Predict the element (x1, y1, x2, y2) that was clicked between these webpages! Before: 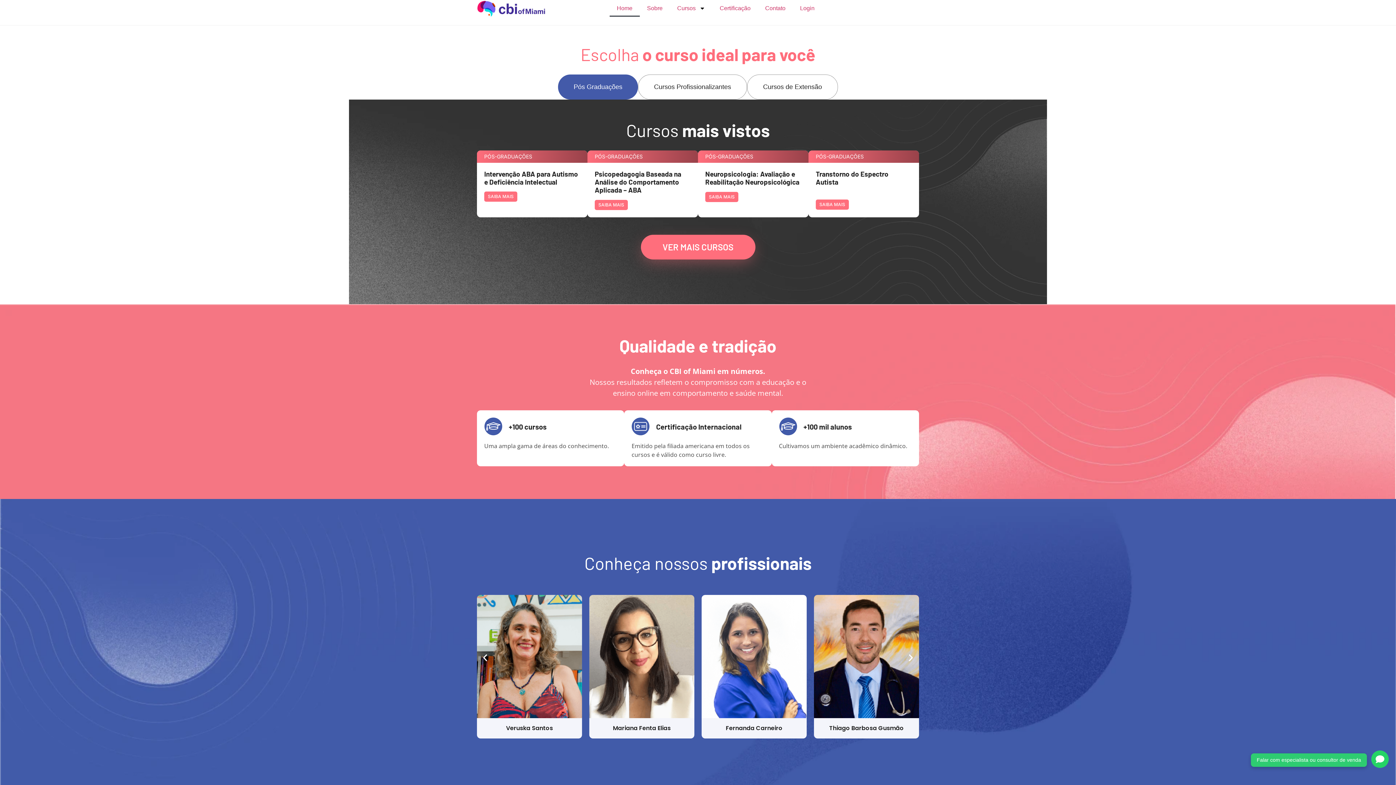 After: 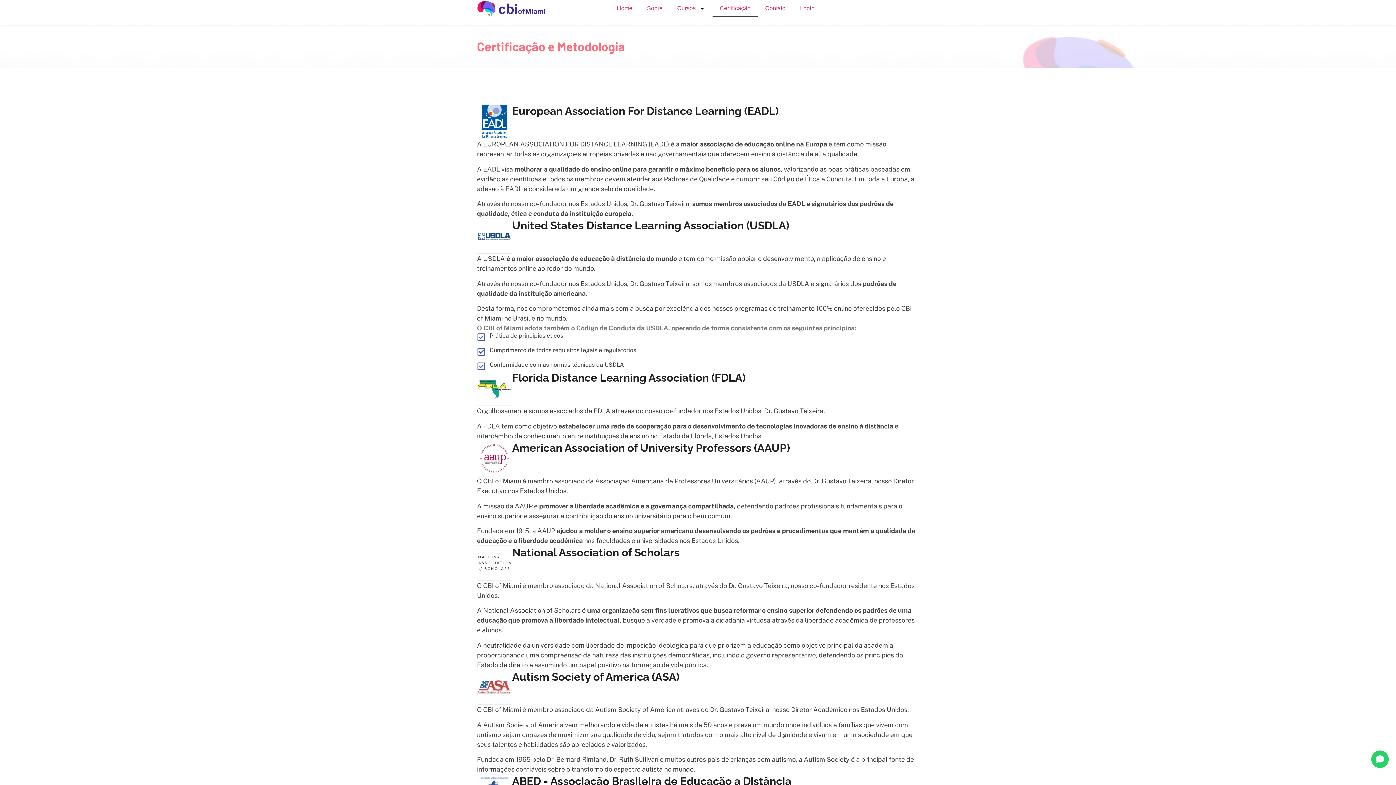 Action: label: Certificação bbox: (712, 0, 758, 16)